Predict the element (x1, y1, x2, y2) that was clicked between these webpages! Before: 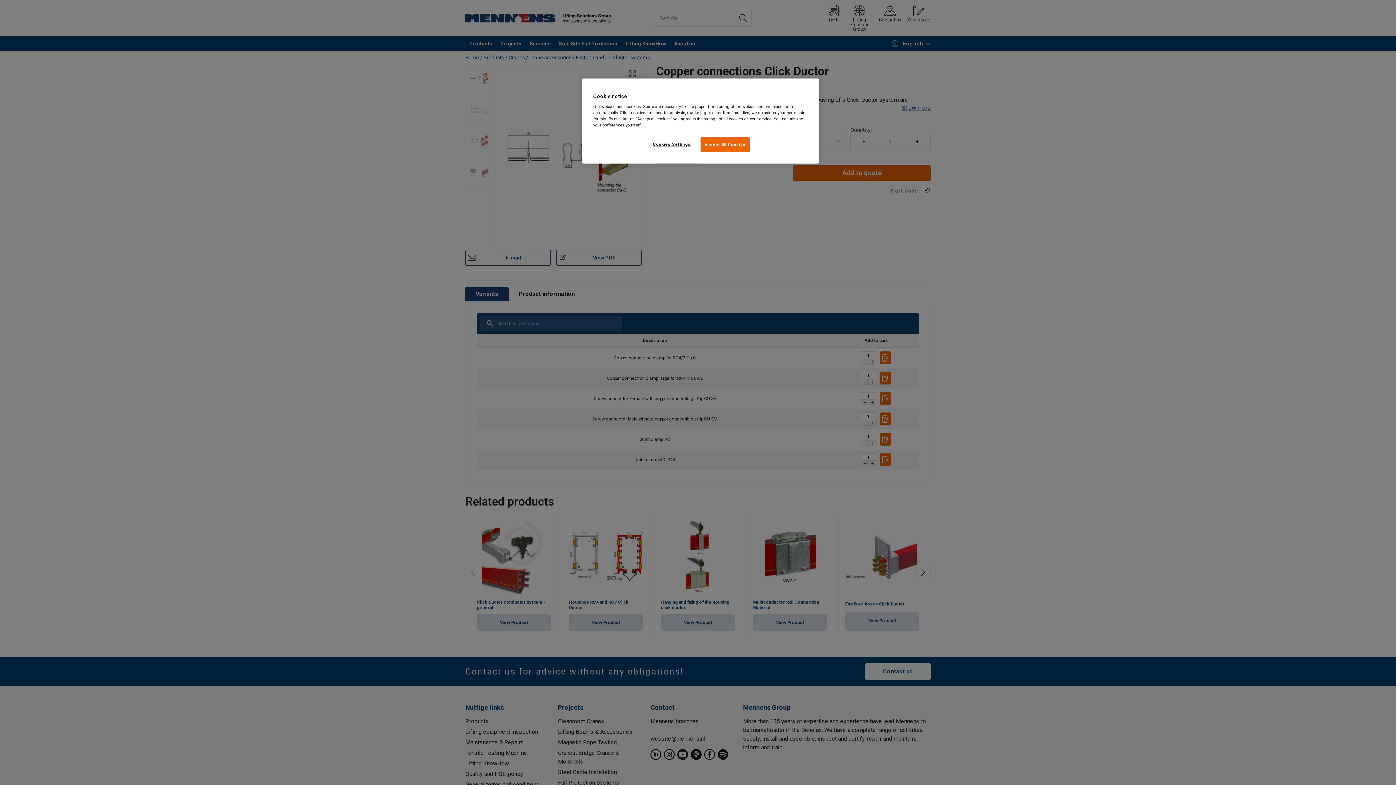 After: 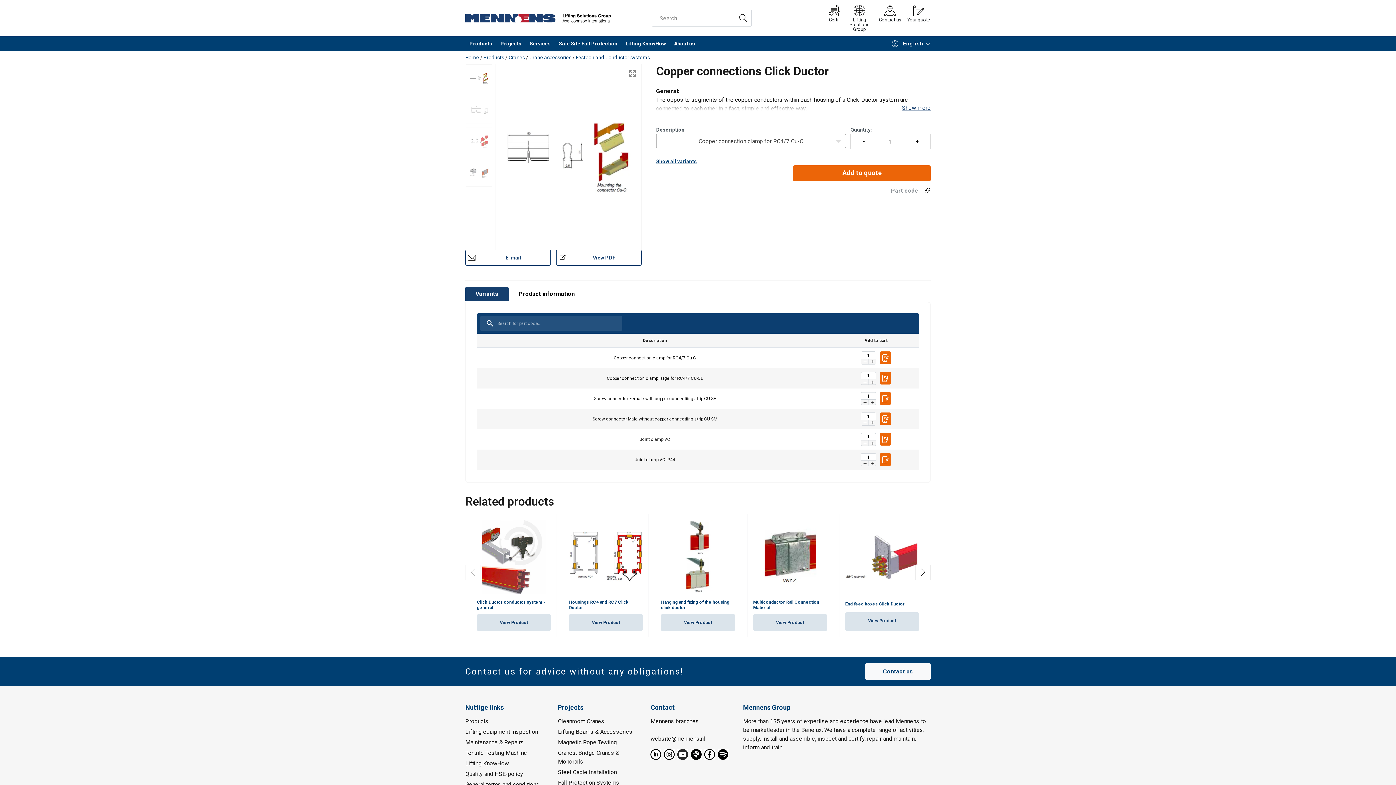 Action: bbox: (700, 137, 749, 152) label: Accept All Cookies